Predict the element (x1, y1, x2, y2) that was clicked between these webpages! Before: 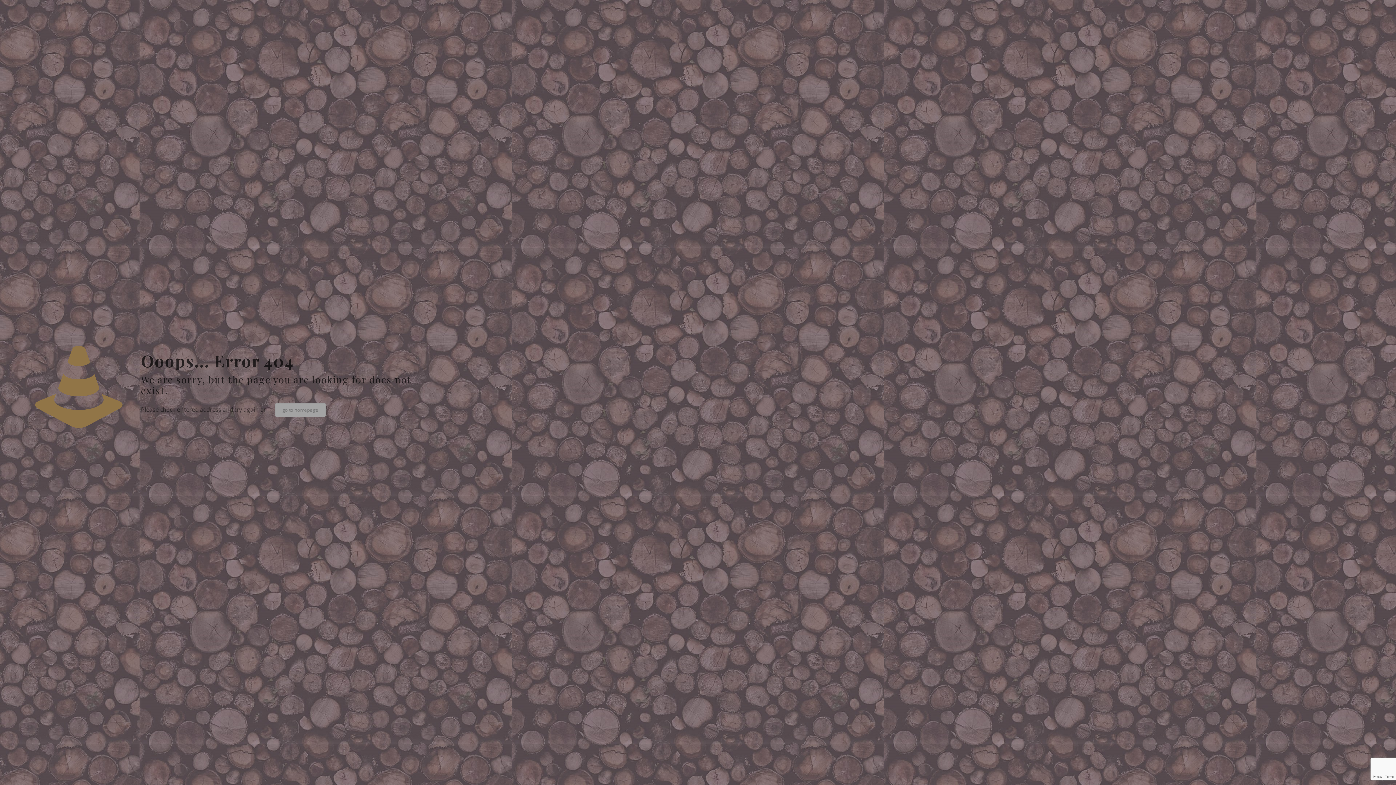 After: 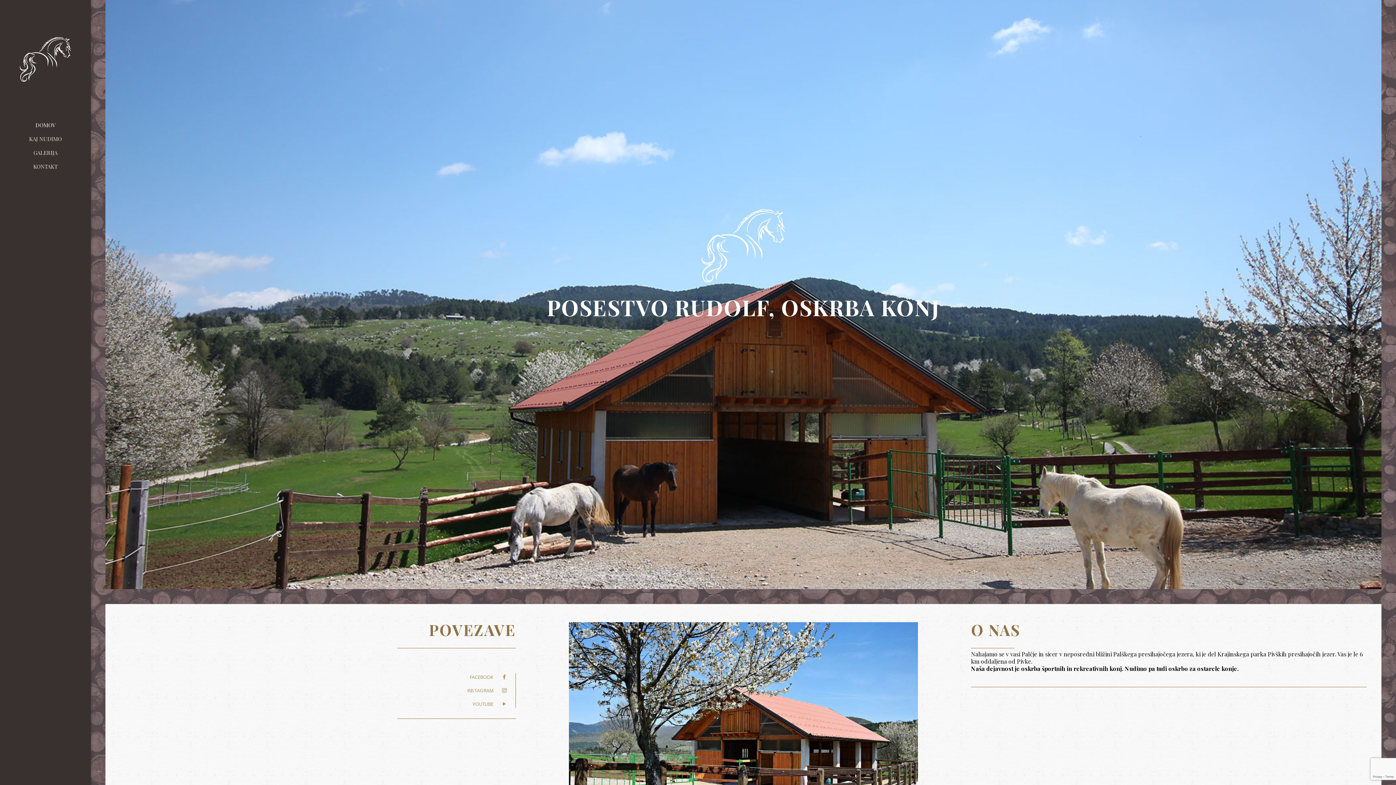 Action: bbox: (275, 402, 325, 417) label: go to homepage